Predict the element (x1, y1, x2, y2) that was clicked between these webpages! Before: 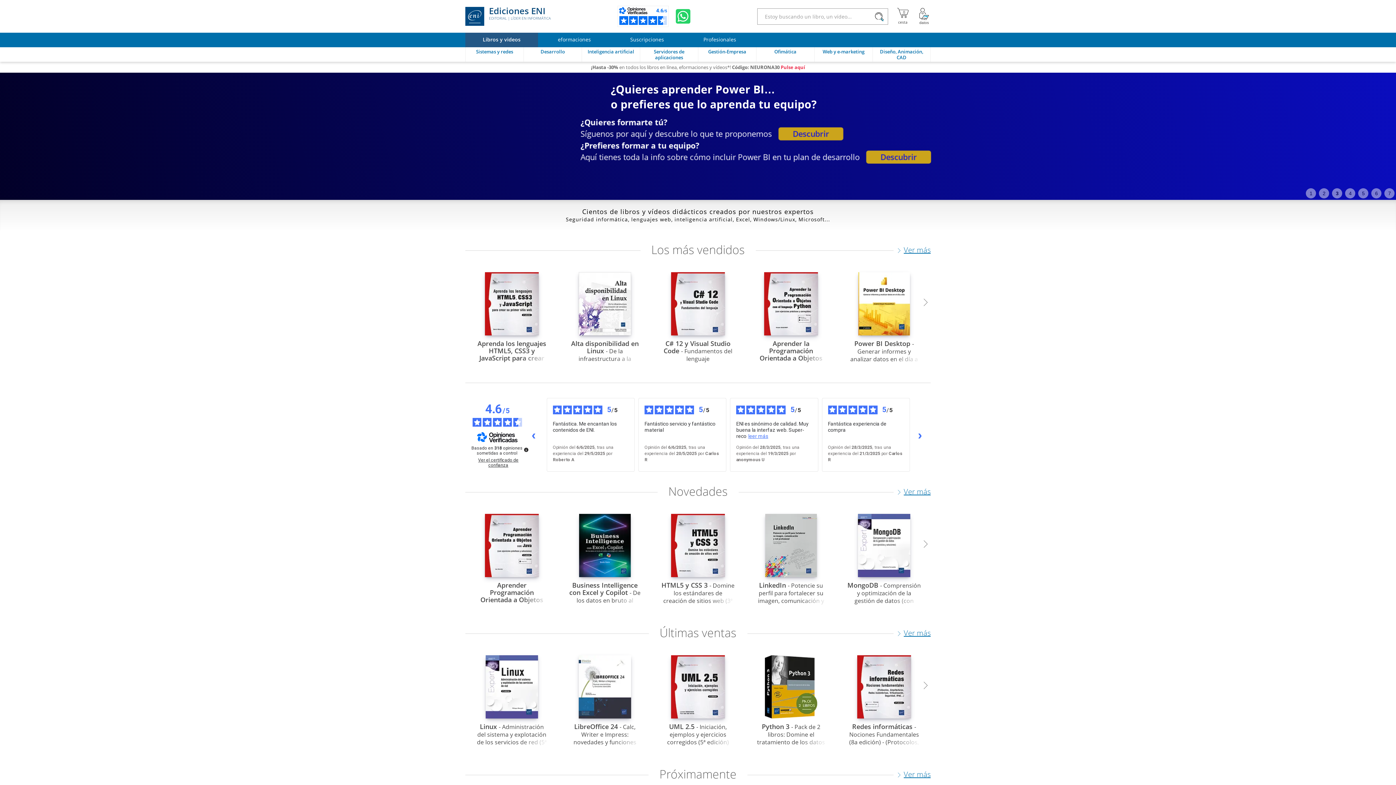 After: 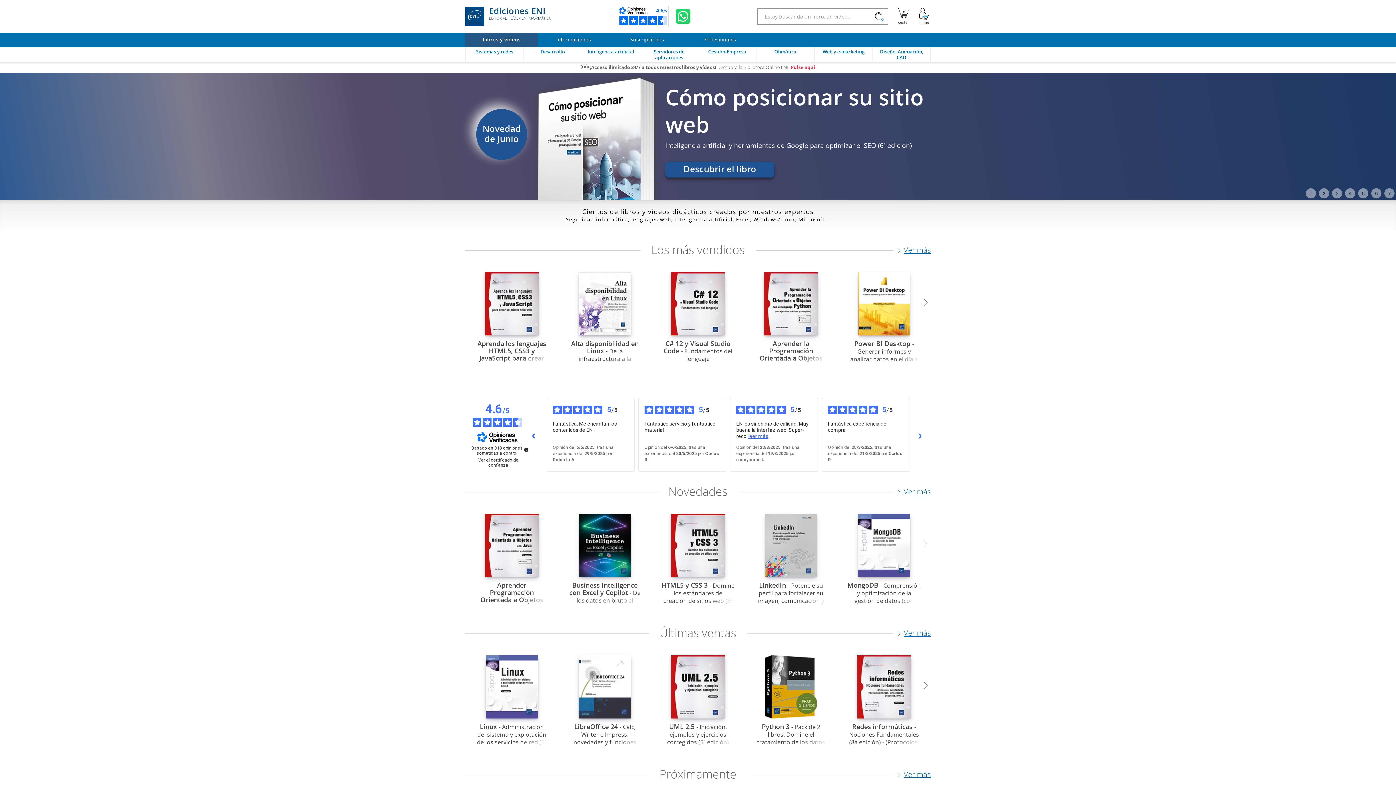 Action: bbox: (1319, 188, 1329, 198) label: 2 of 7